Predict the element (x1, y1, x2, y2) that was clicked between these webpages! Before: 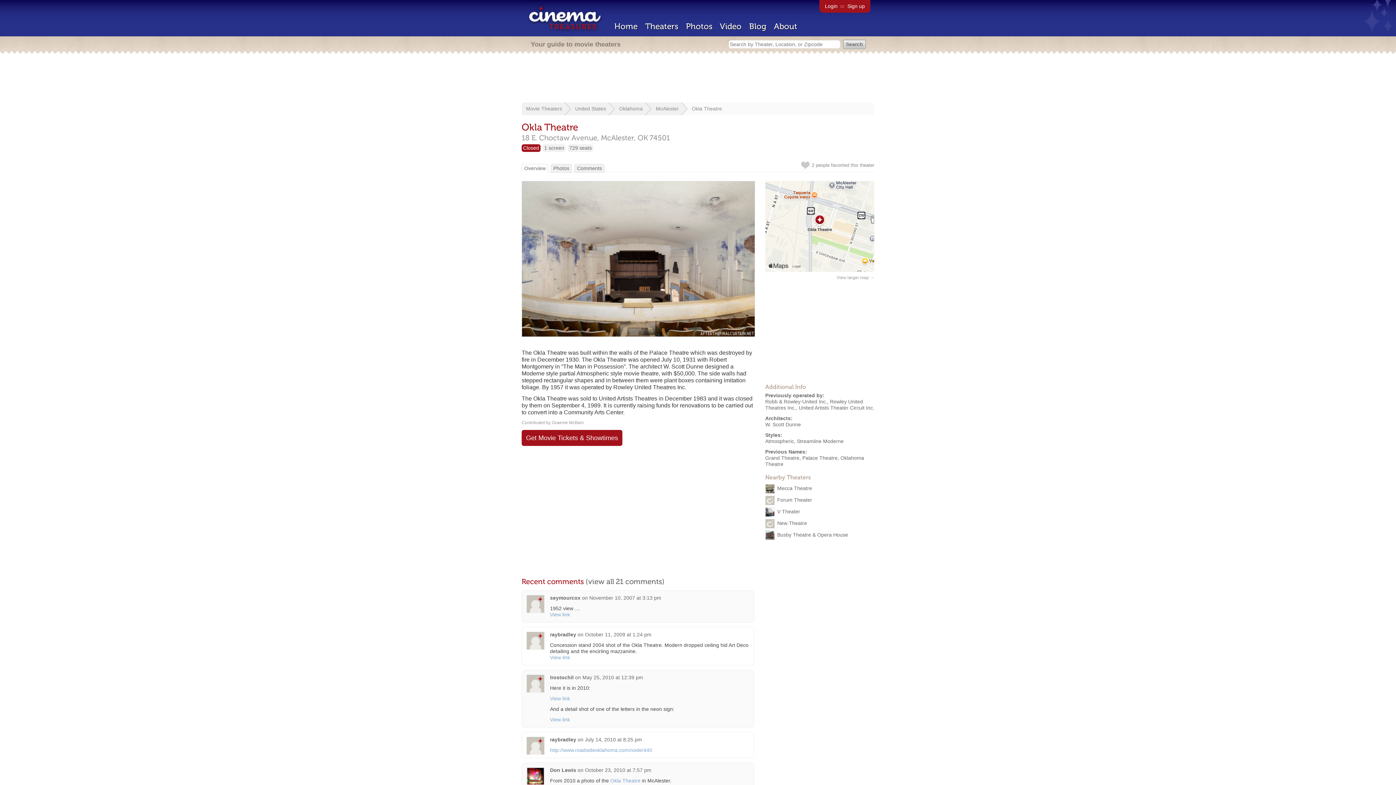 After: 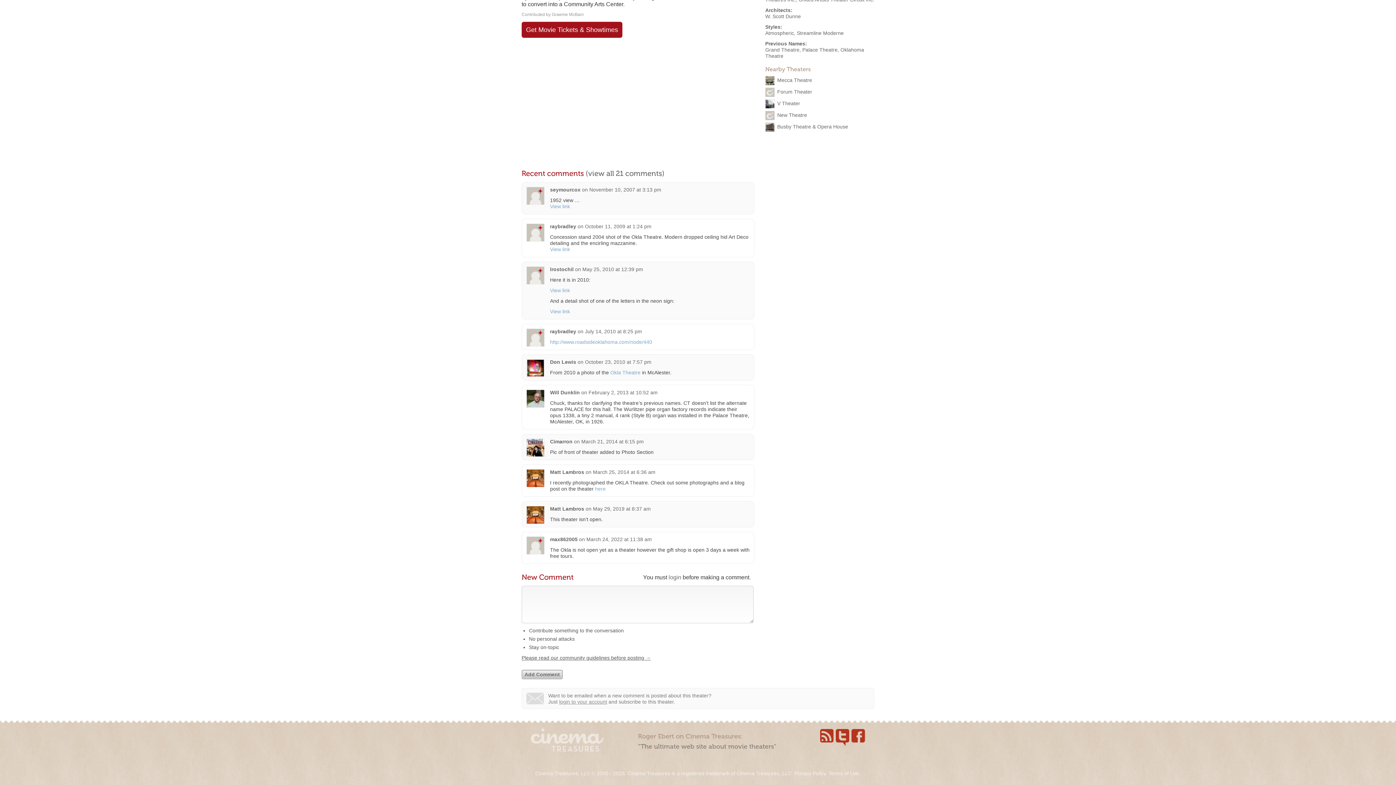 Action: bbox: (589, 595, 661, 601) label: November 10, 2007 at 3:13 pm